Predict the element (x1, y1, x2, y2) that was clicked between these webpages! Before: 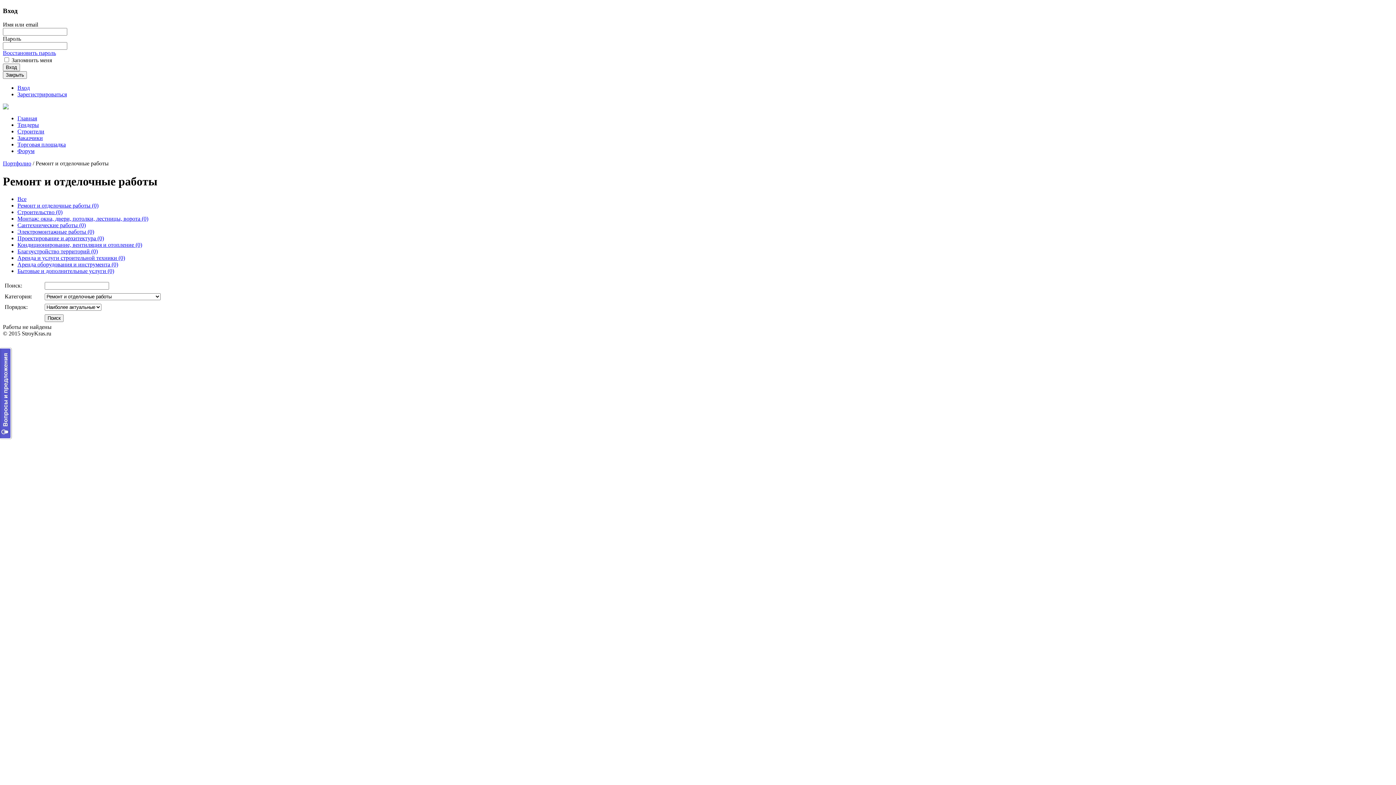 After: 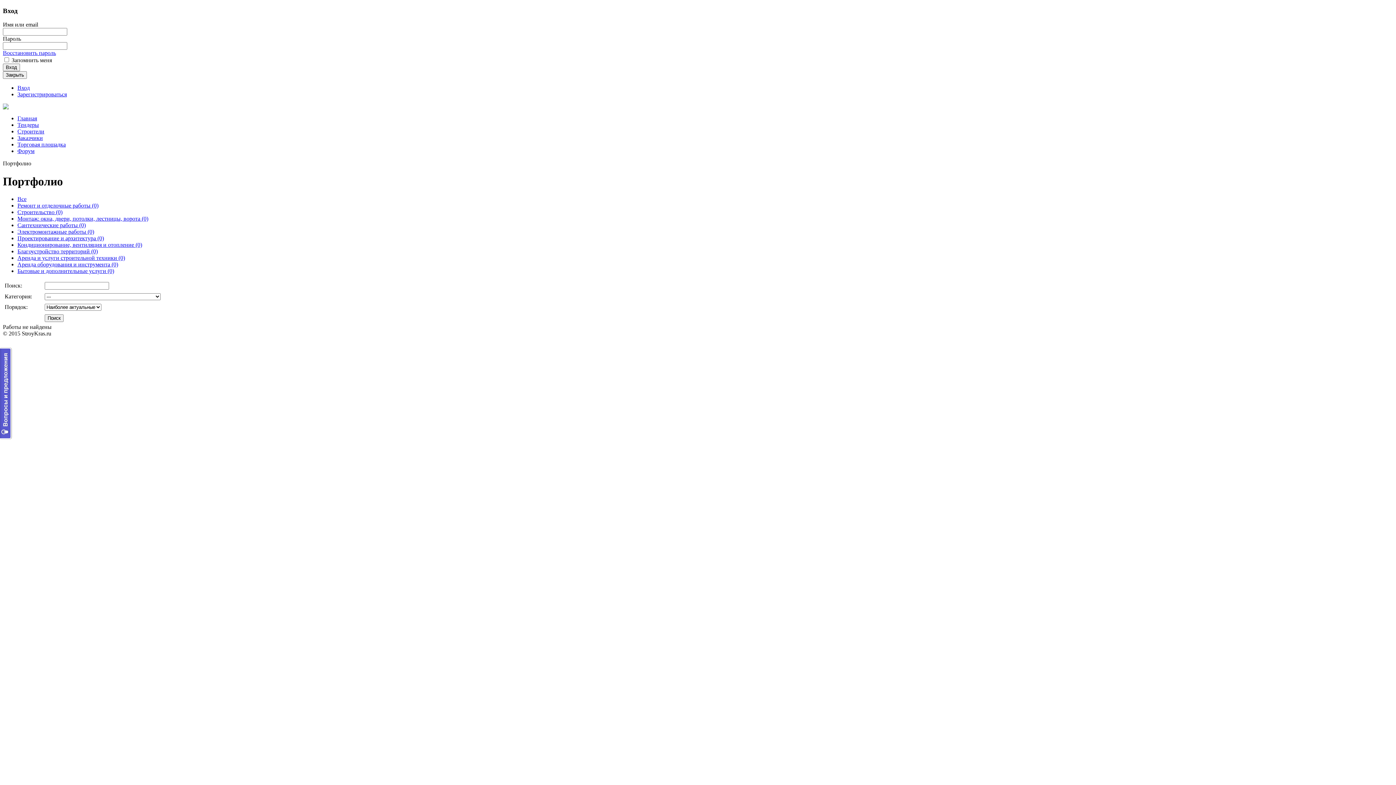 Action: label: Все bbox: (17, 196, 26, 202)